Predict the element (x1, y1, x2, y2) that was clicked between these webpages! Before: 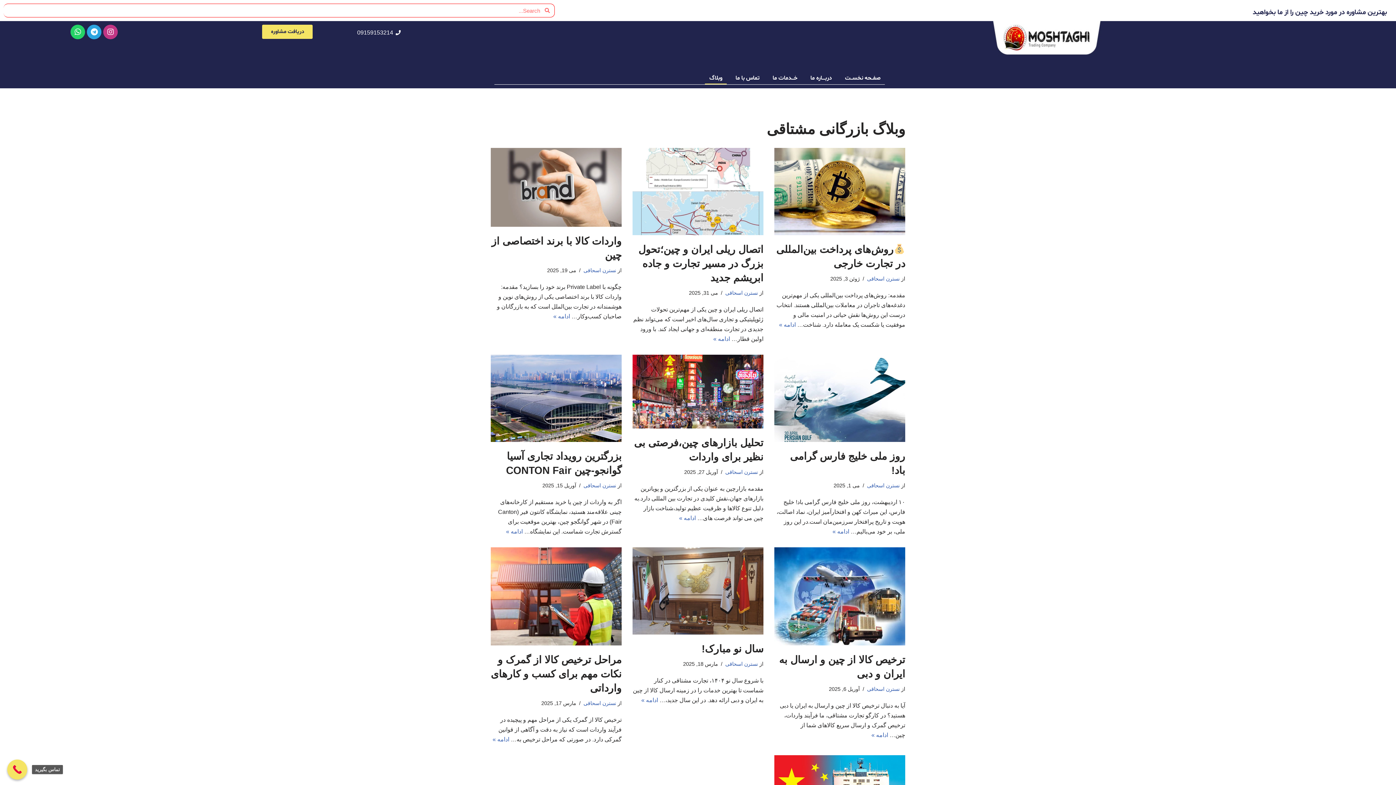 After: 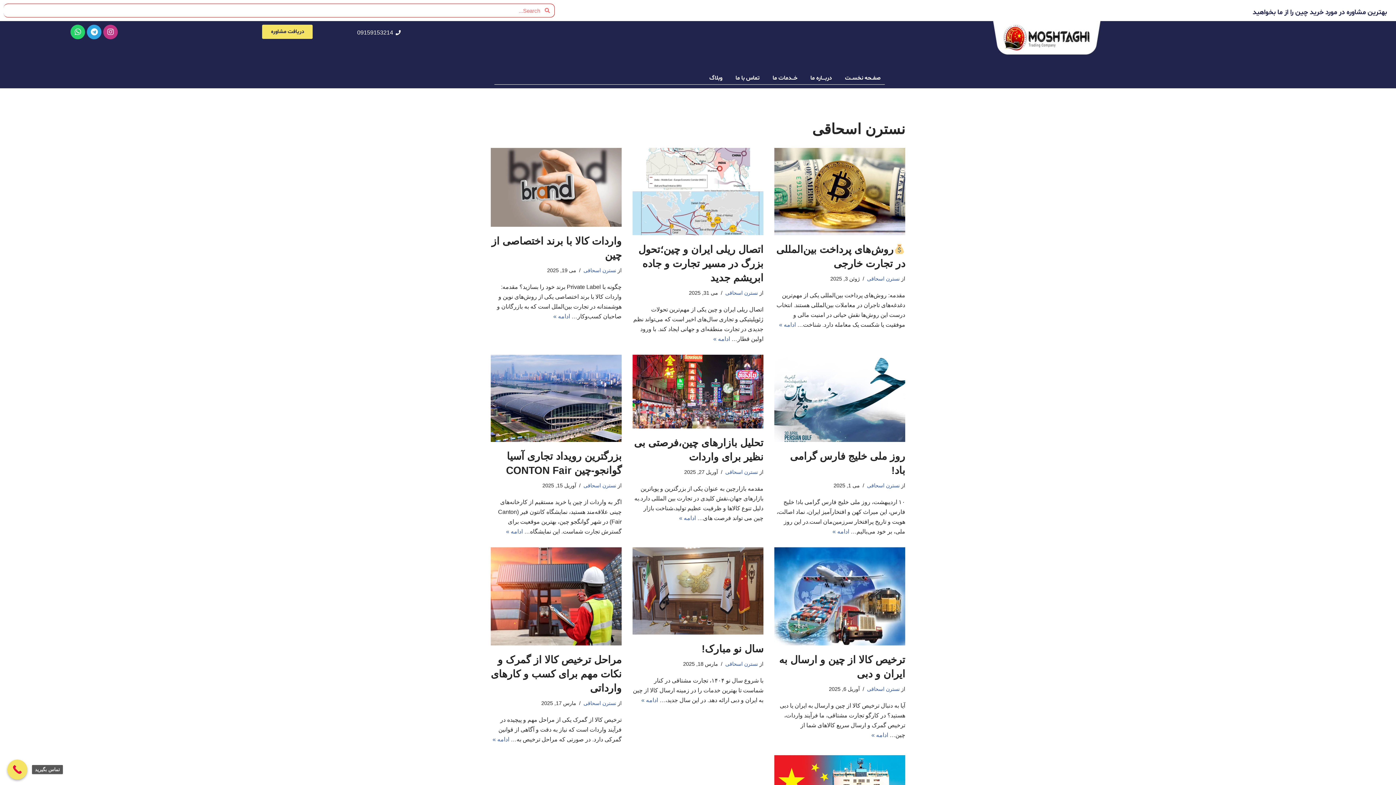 Action: bbox: (583, 700, 616, 706) label: نسترن اسحاقی